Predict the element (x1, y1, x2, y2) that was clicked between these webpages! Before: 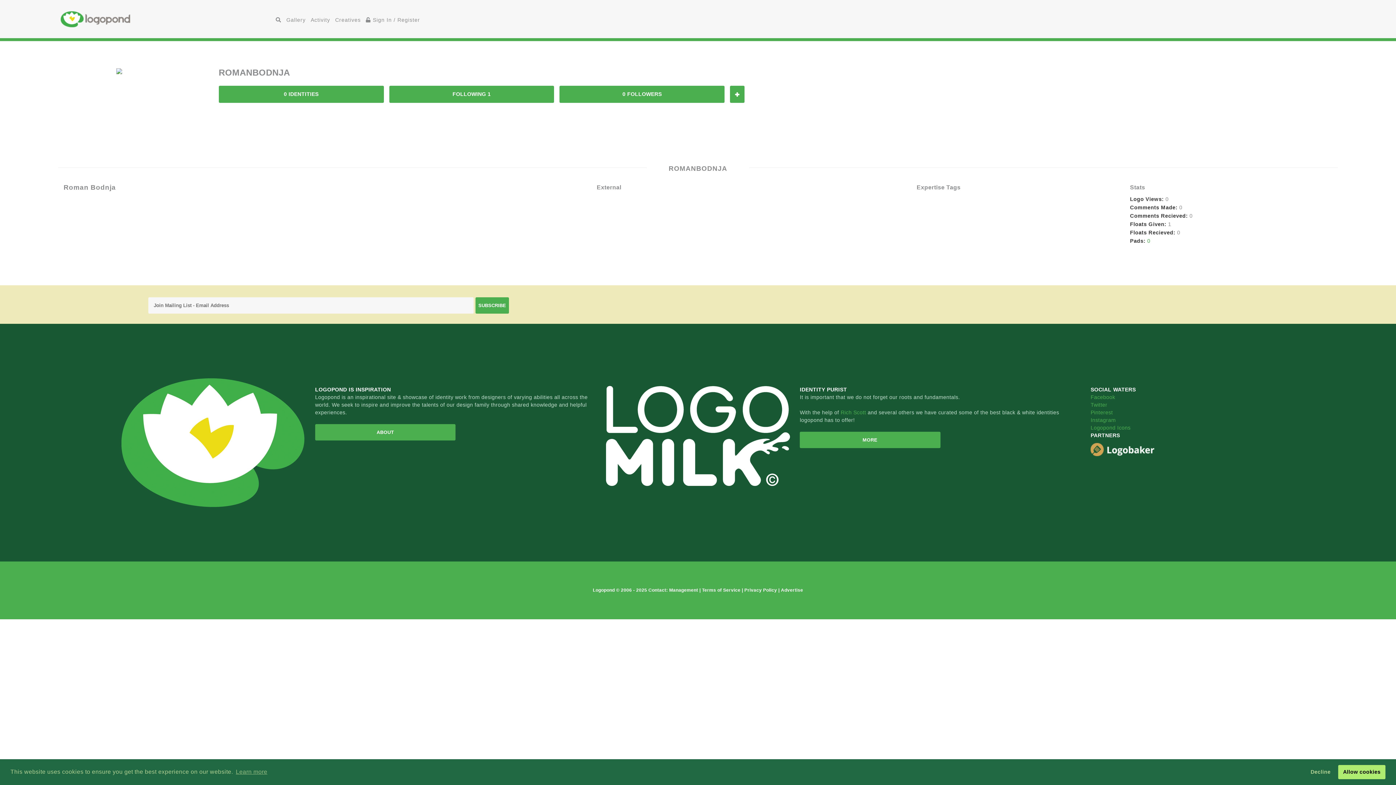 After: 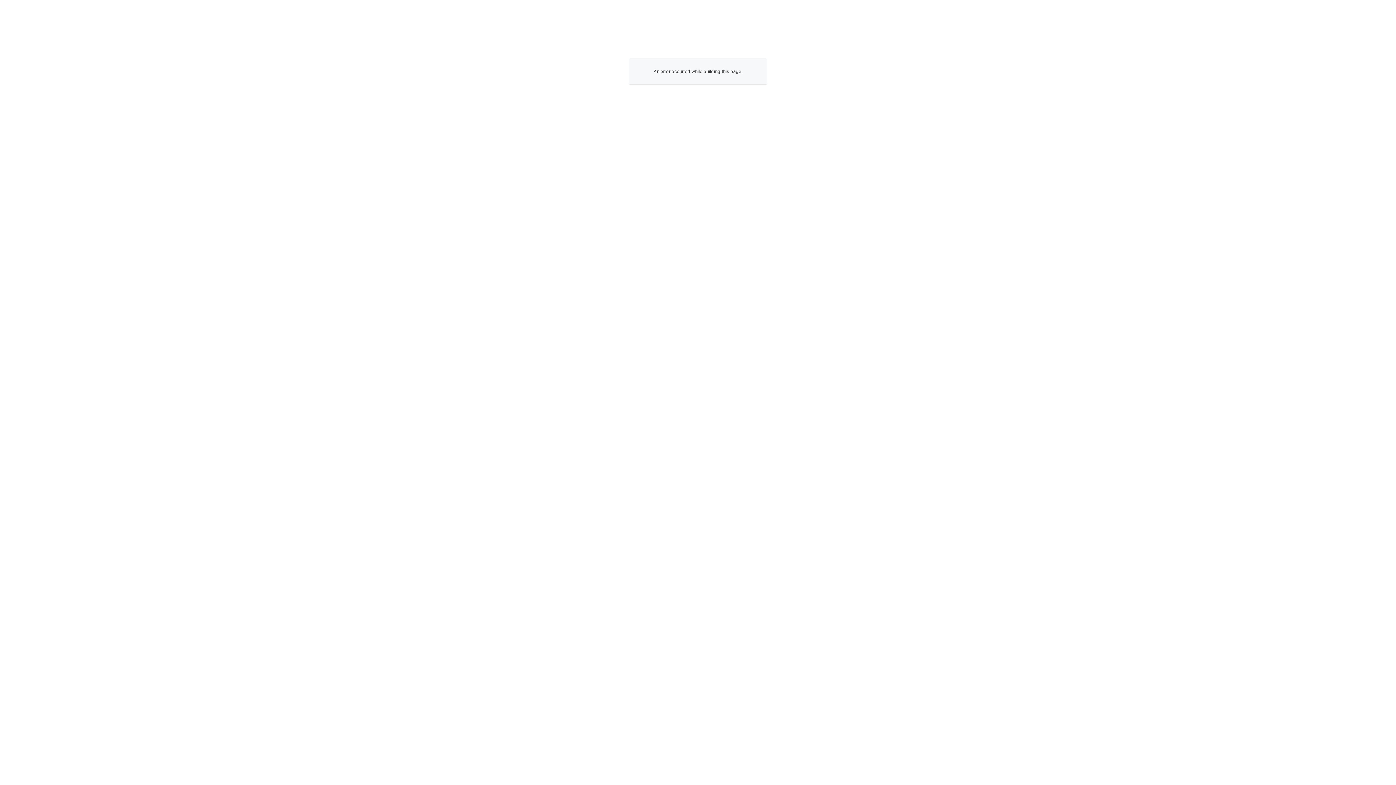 Action: bbox: (781, 587, 803, 593) label: Advertise